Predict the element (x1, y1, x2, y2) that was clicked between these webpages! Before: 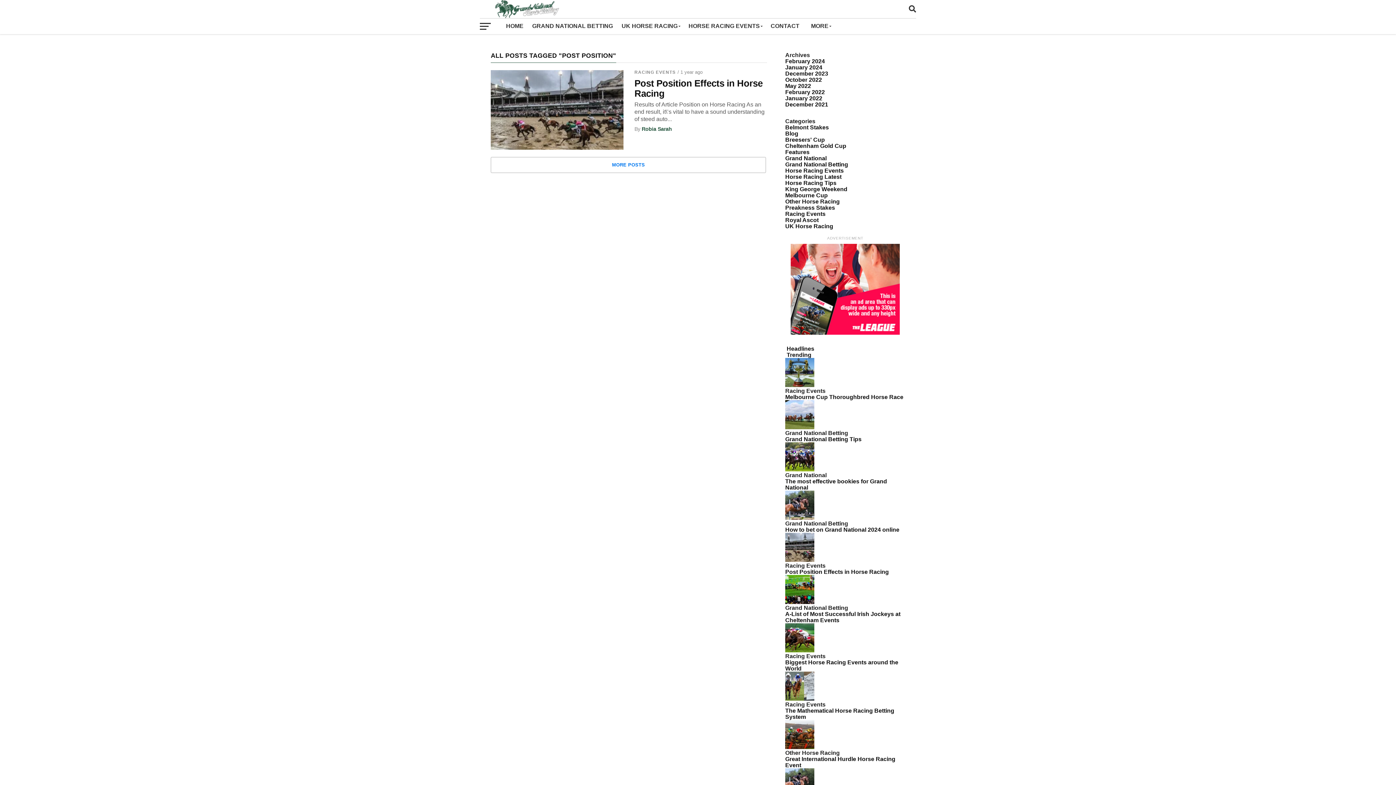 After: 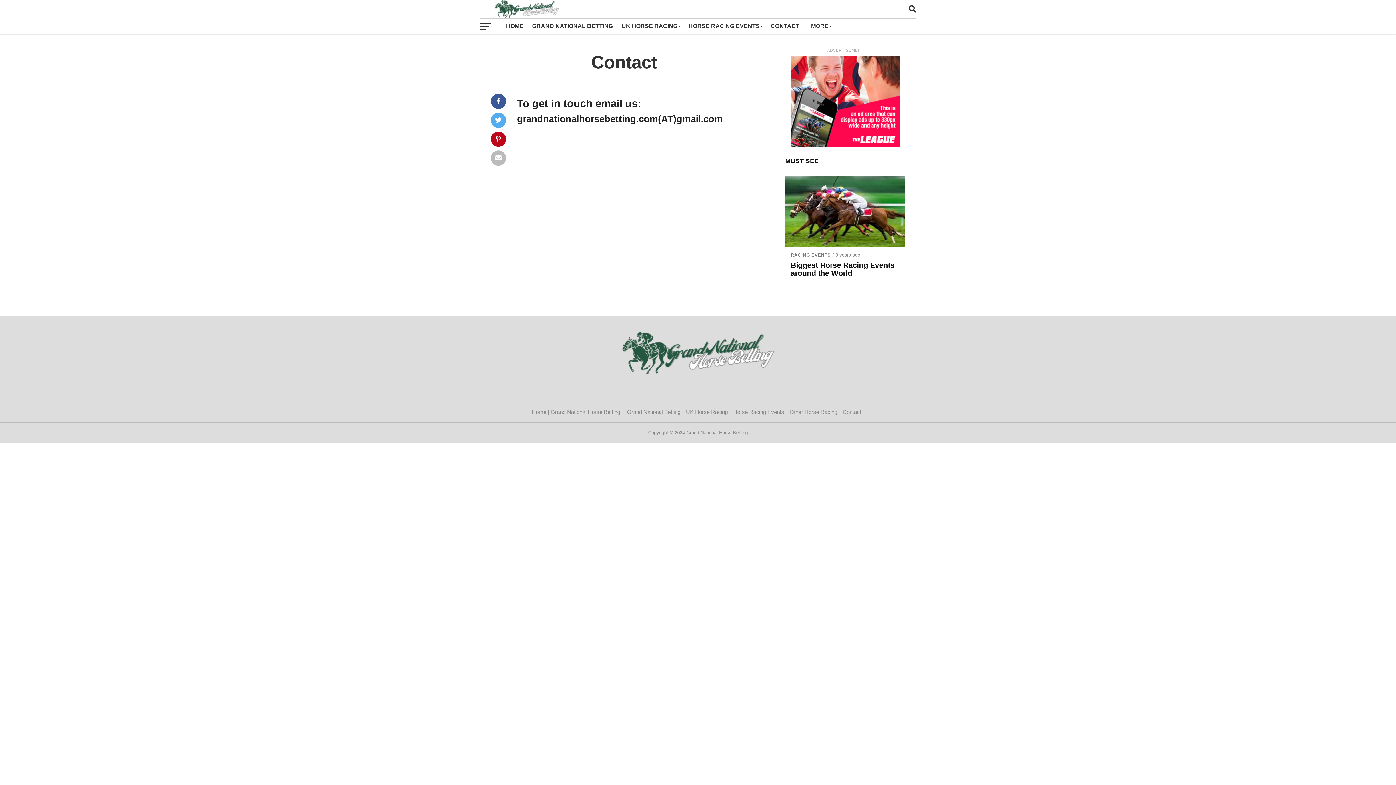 Action: label: CONTACT   bbox: (766, 18, 806, 34)